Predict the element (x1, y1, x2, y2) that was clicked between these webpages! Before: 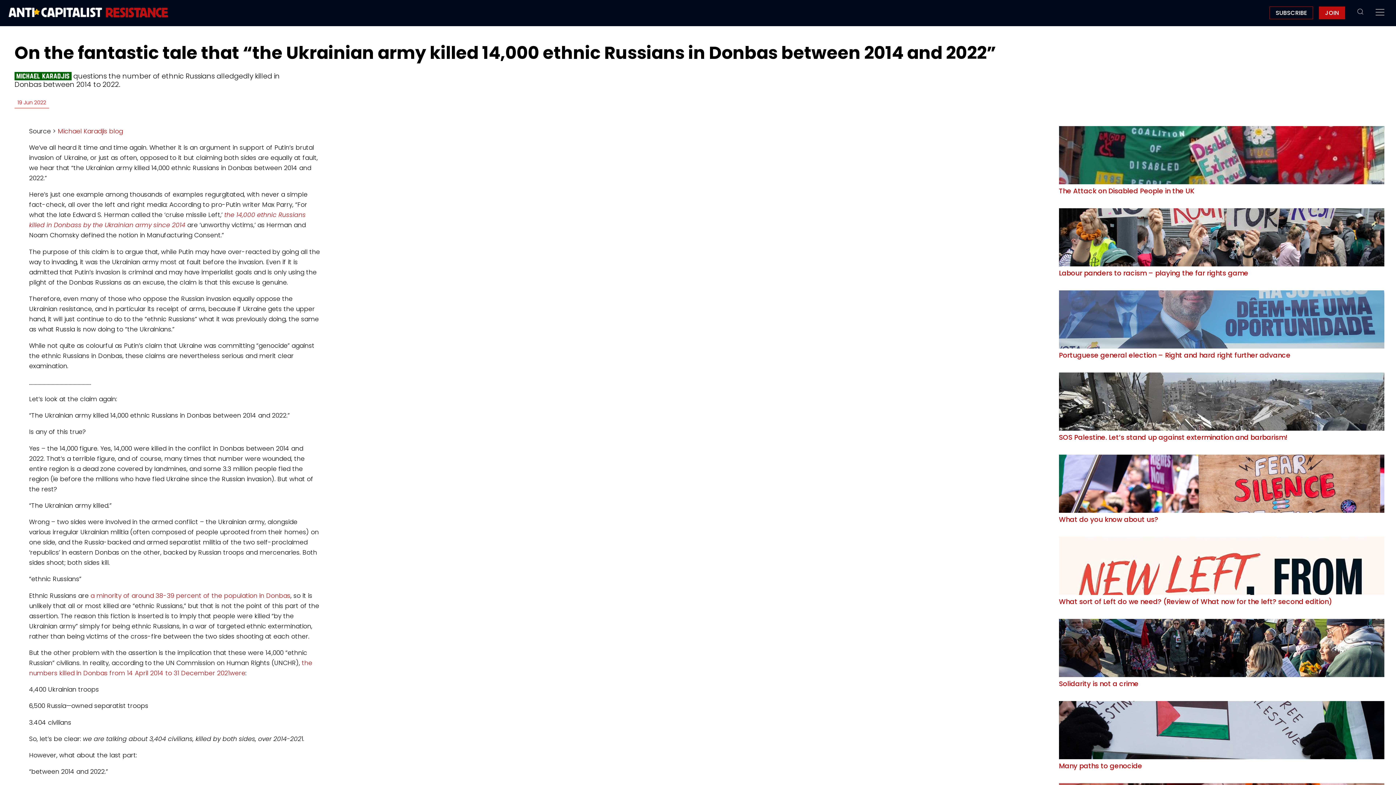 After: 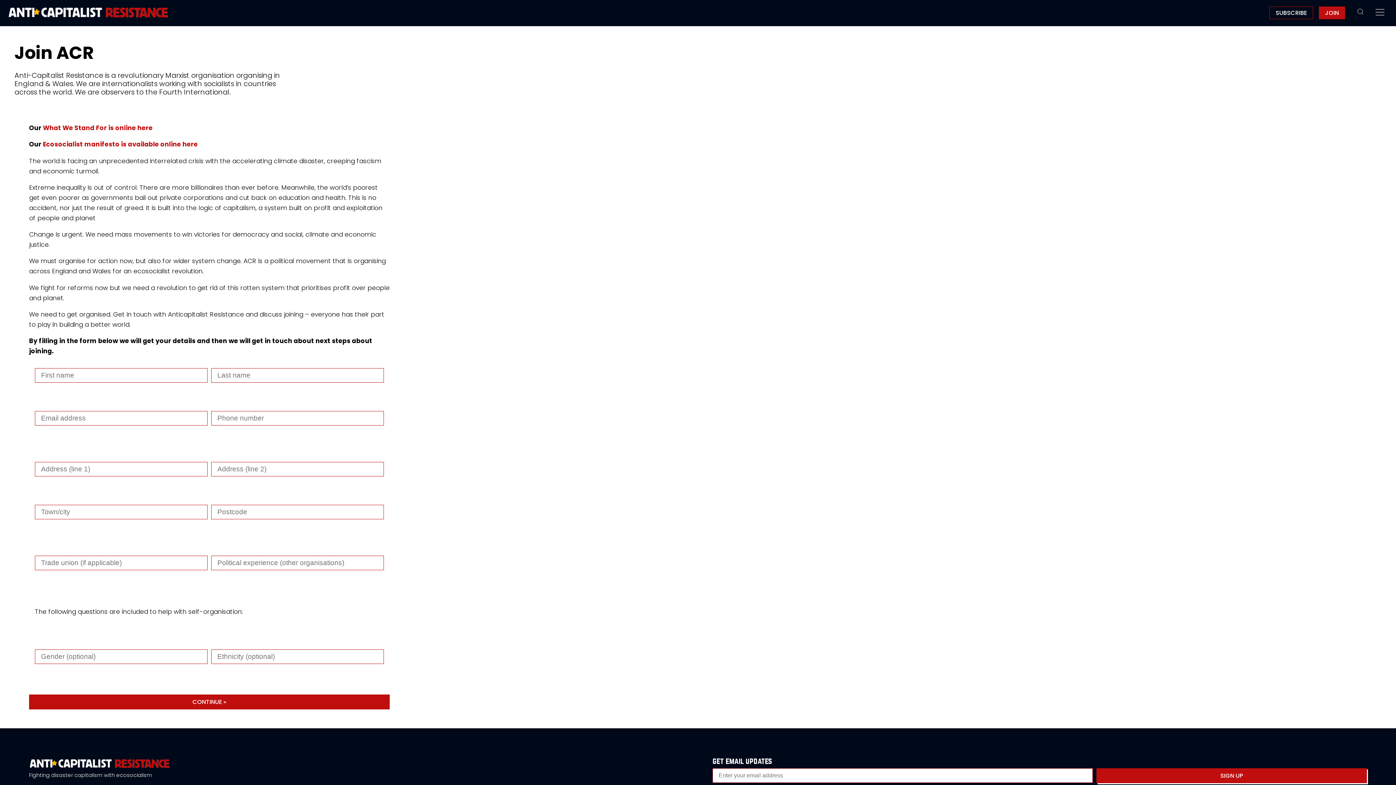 Action: bbox: (1319, 6, 1345, 19) label: JOIN